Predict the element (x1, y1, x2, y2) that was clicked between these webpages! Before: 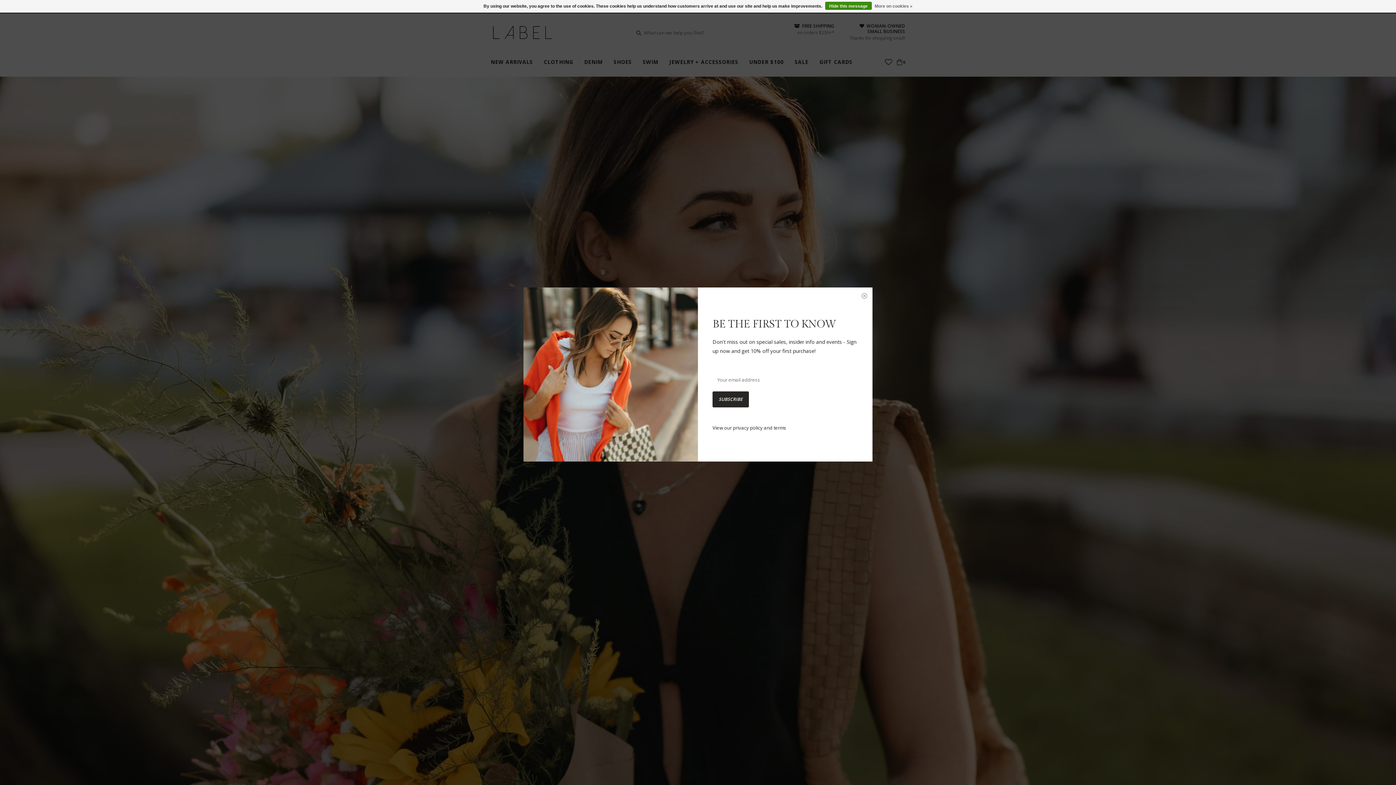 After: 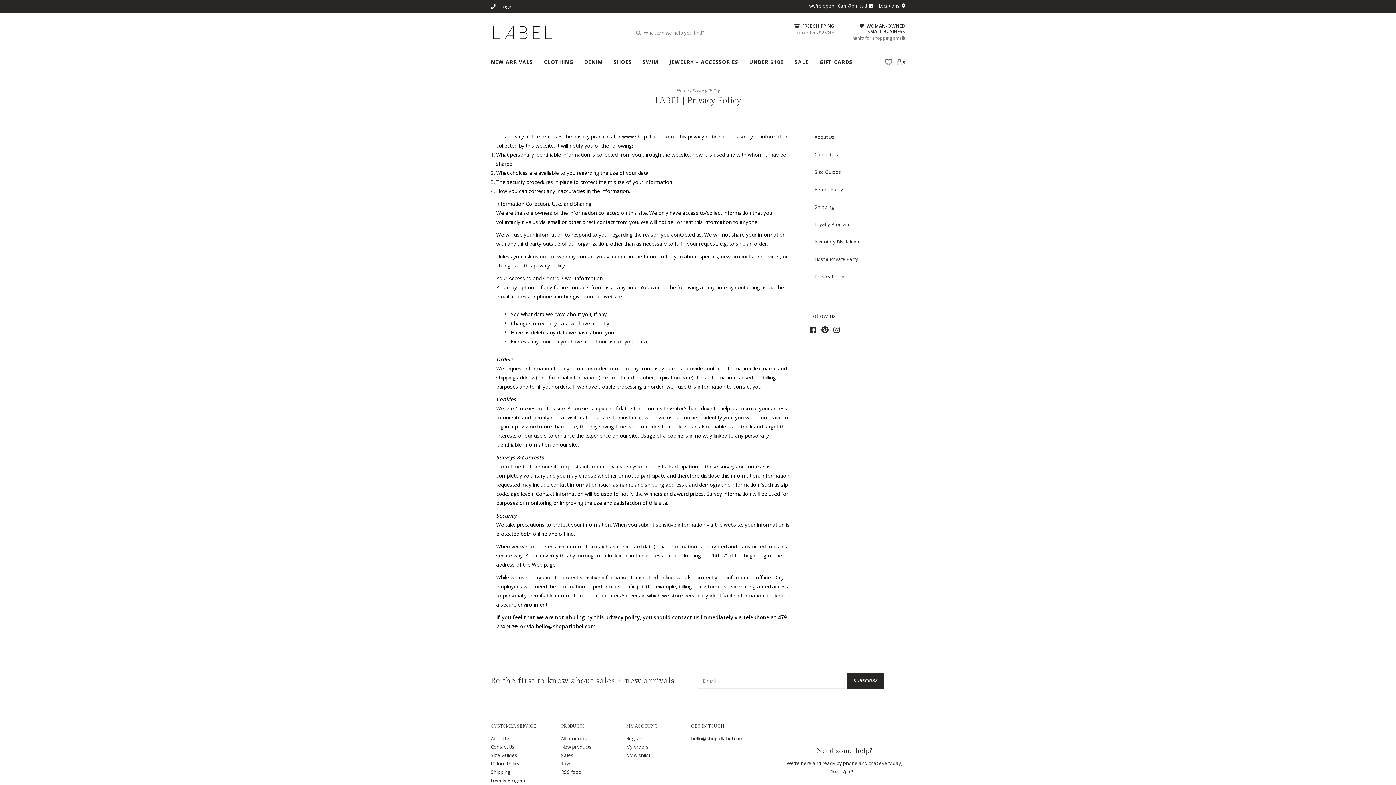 Action: label: More on cookies » bbox: (874, 1, 912, 10)